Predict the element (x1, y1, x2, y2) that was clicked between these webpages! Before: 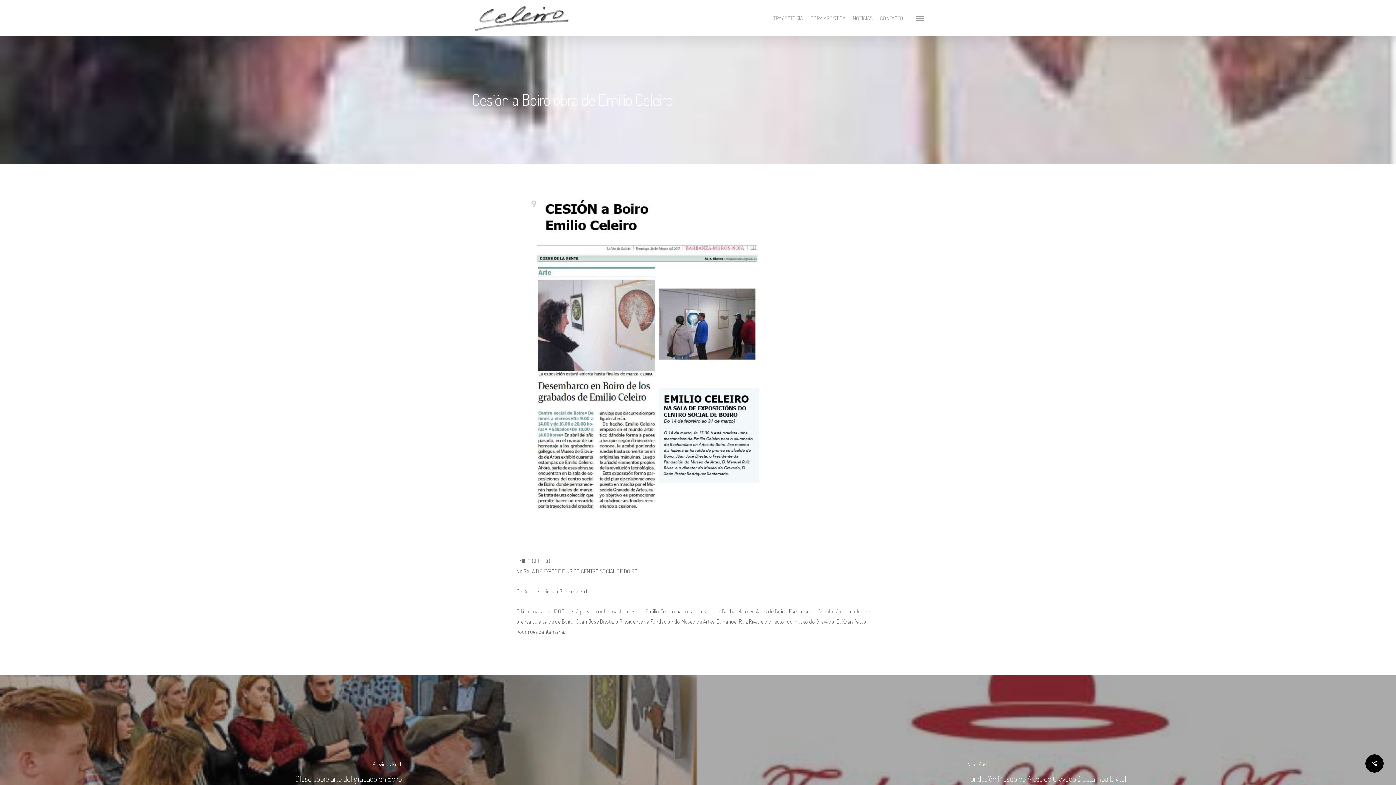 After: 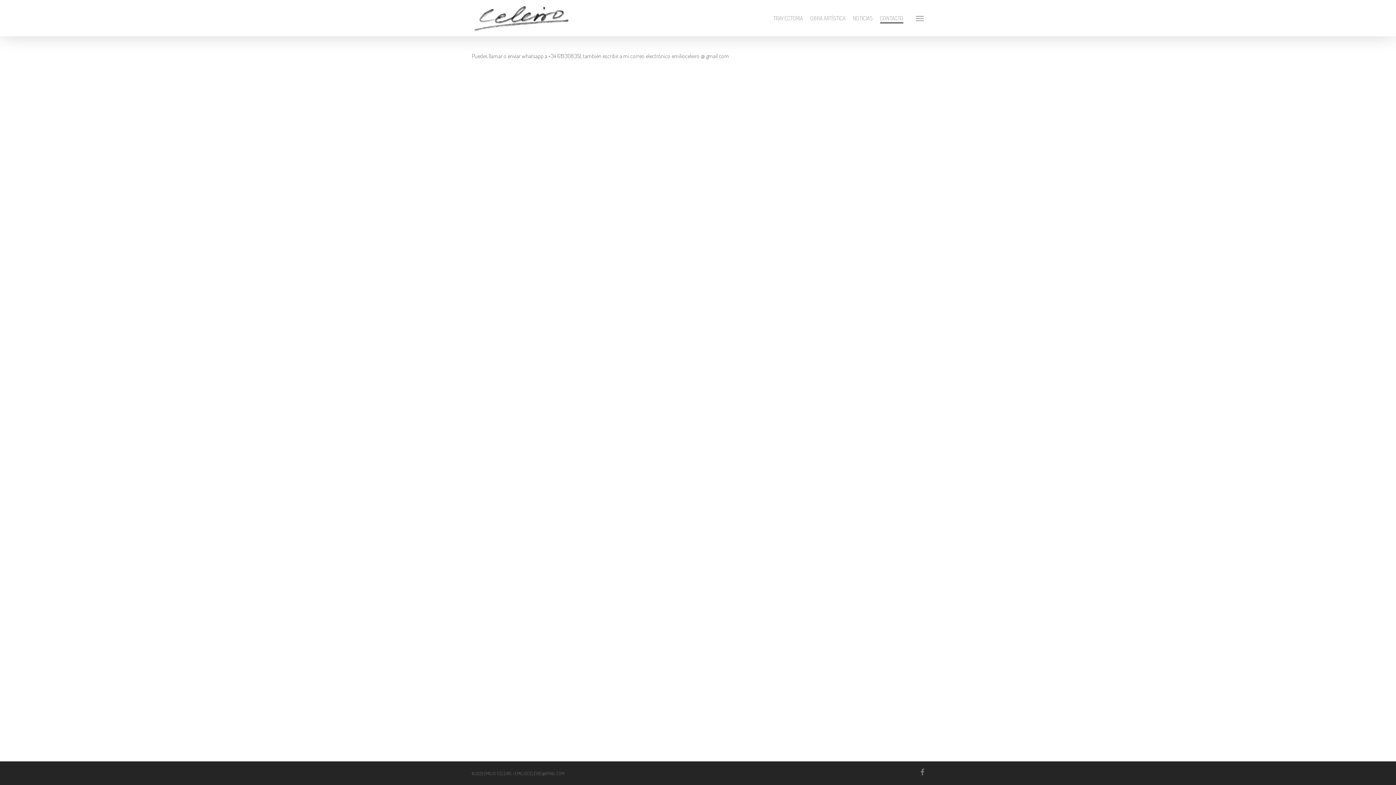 Action: label: CONTACTO bbox: (880, 15, 903, 21)